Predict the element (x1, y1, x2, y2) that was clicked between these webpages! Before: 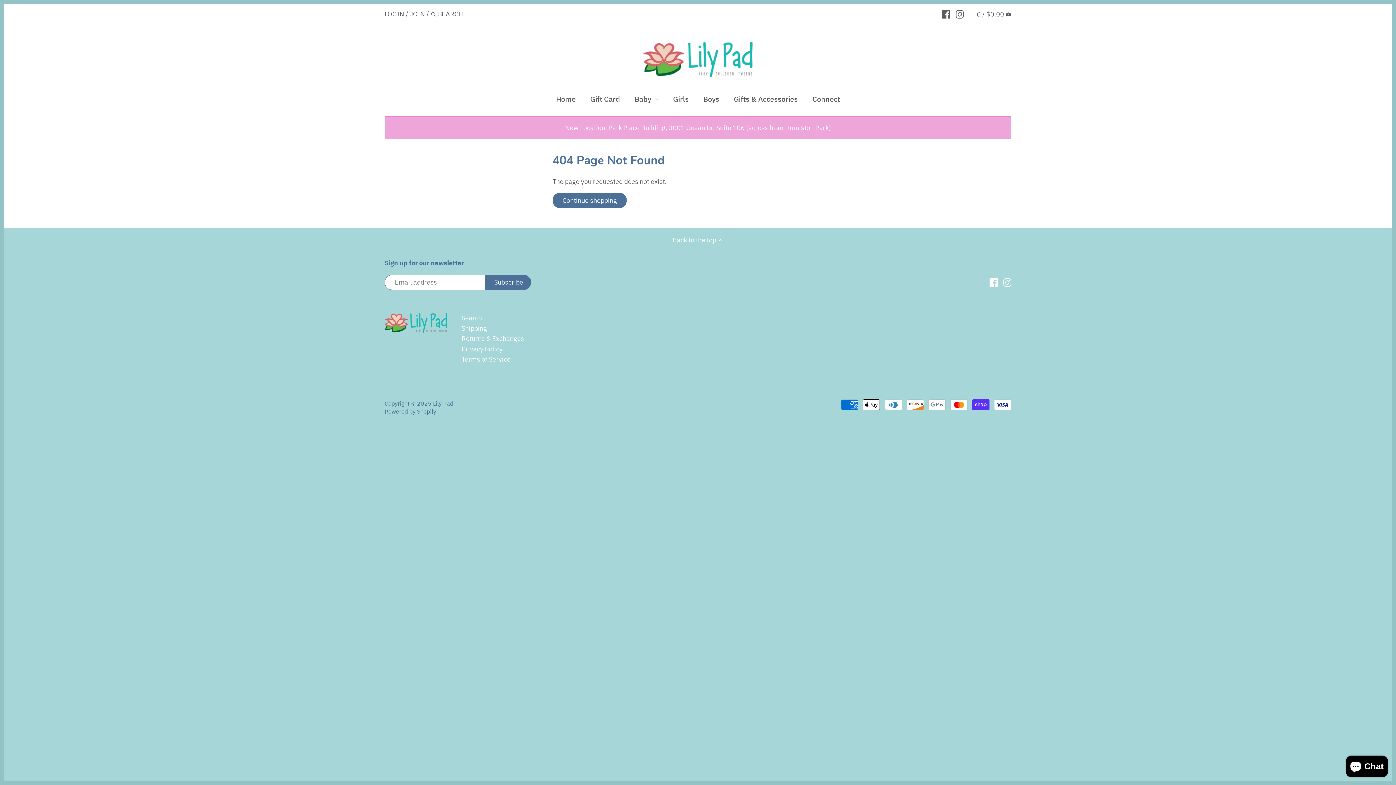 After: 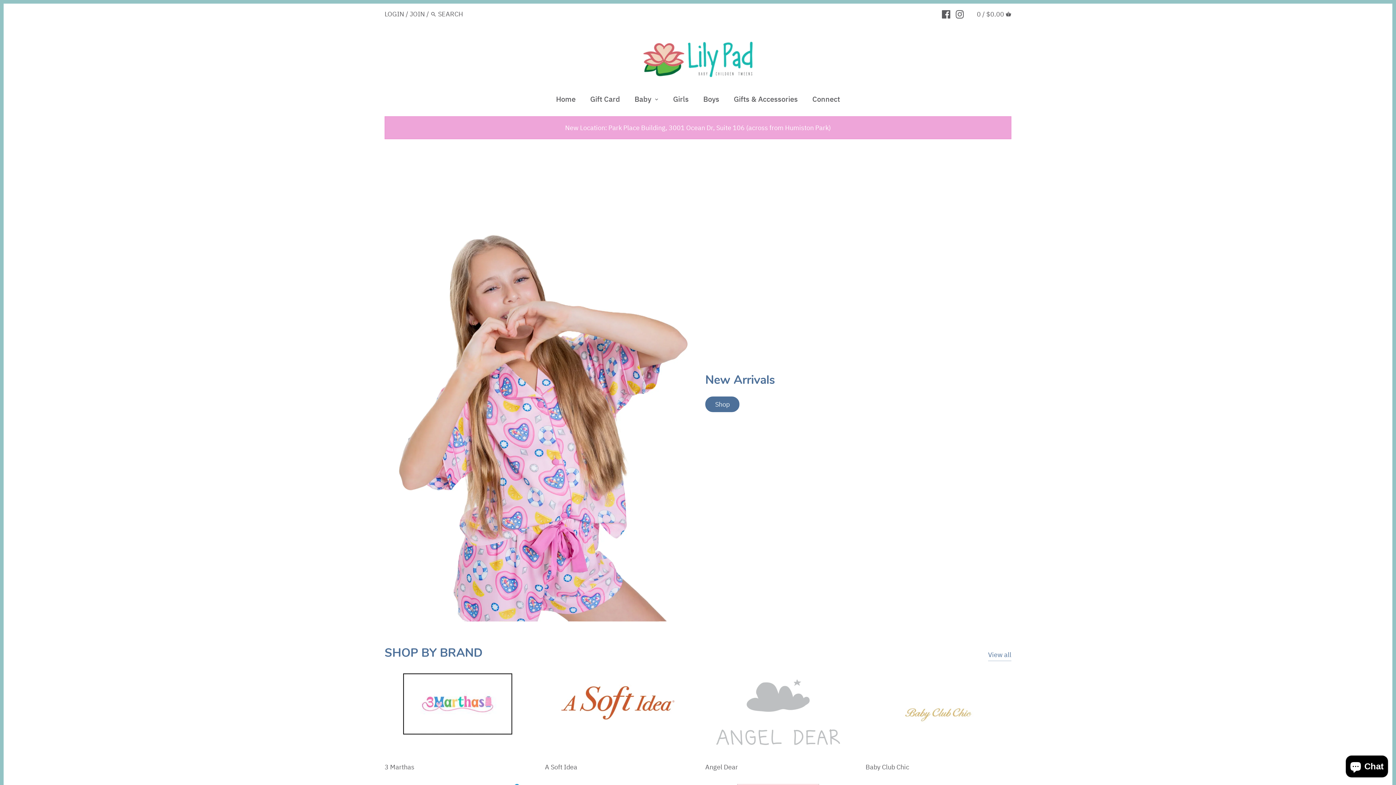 Action: label: Home bbox: (548, 91, 583, 109)